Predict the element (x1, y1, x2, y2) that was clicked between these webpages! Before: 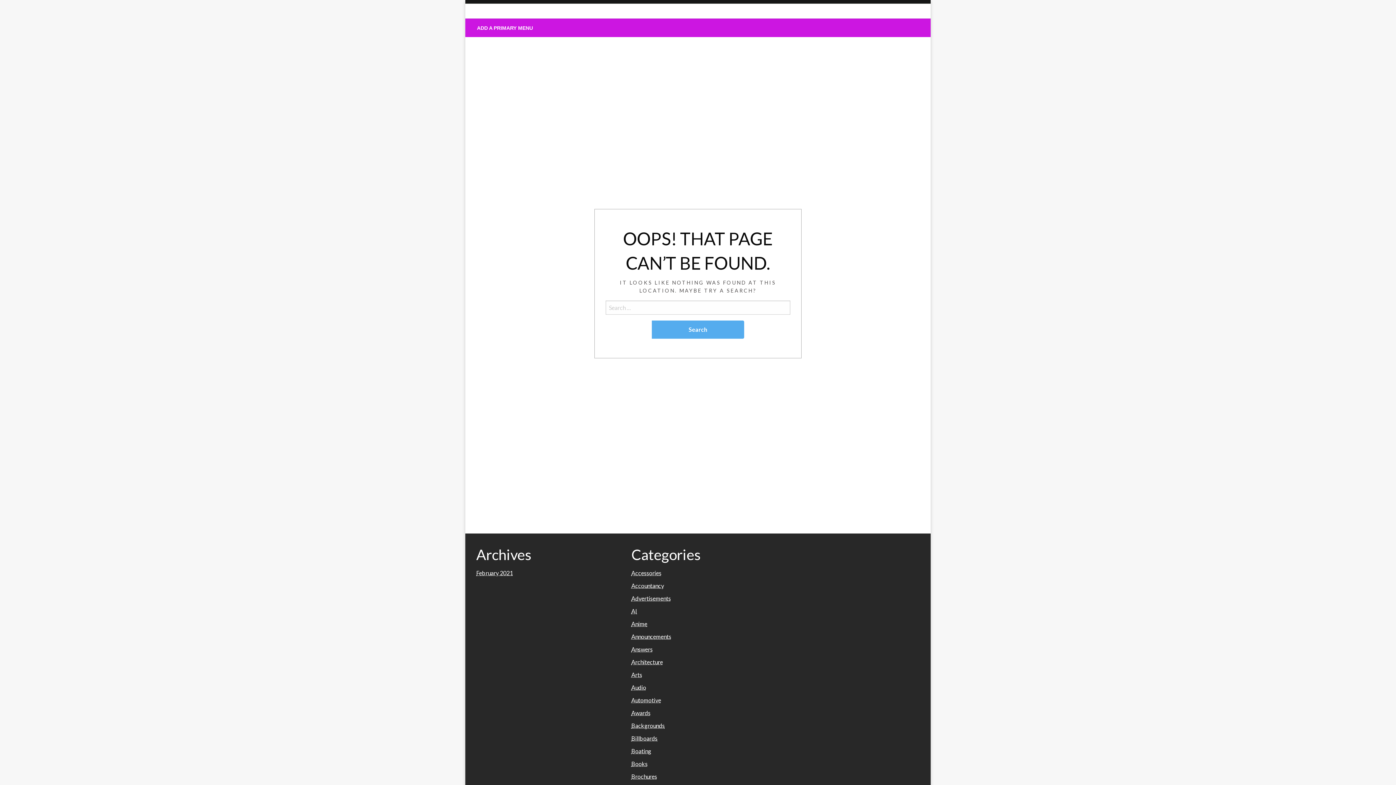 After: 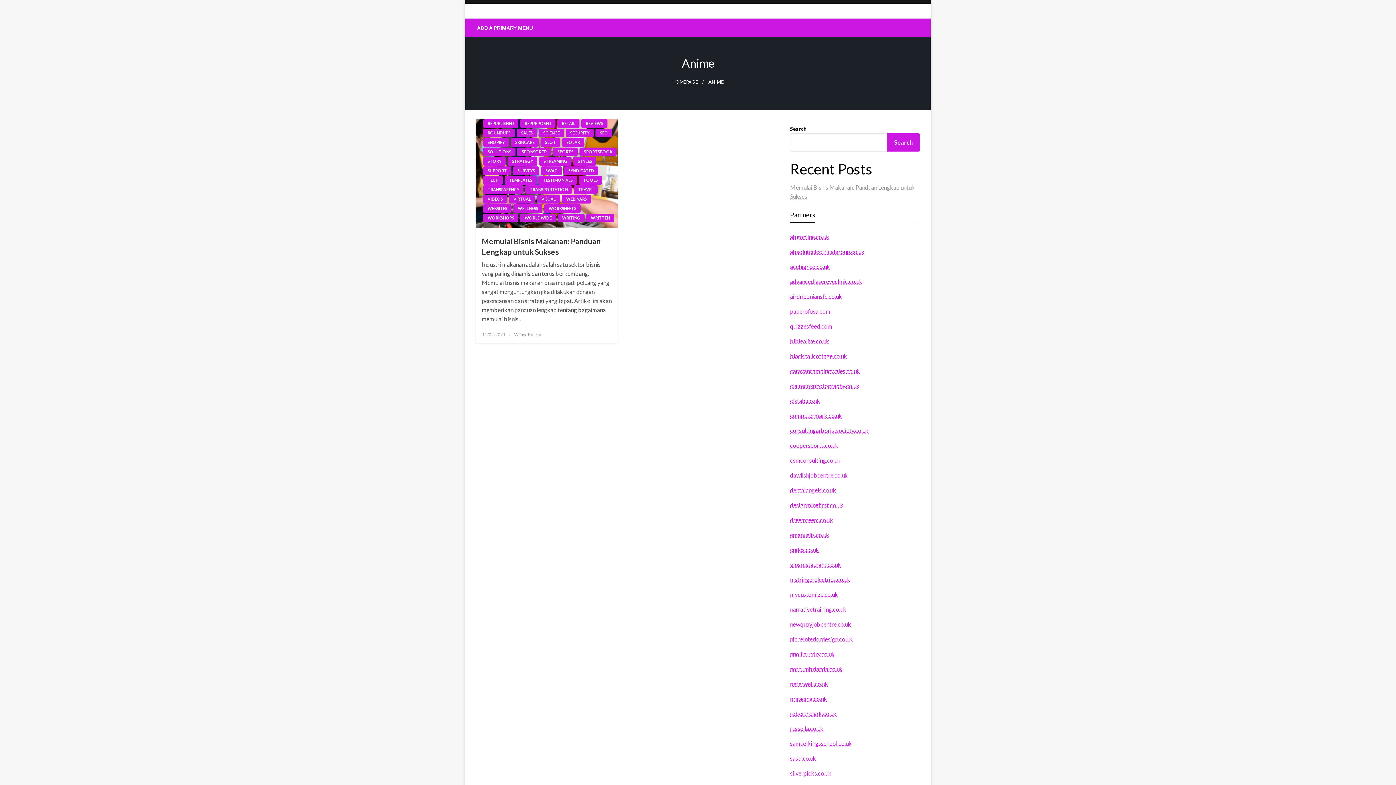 Action: bbox: (631, 620, 647, 627) label: Anime